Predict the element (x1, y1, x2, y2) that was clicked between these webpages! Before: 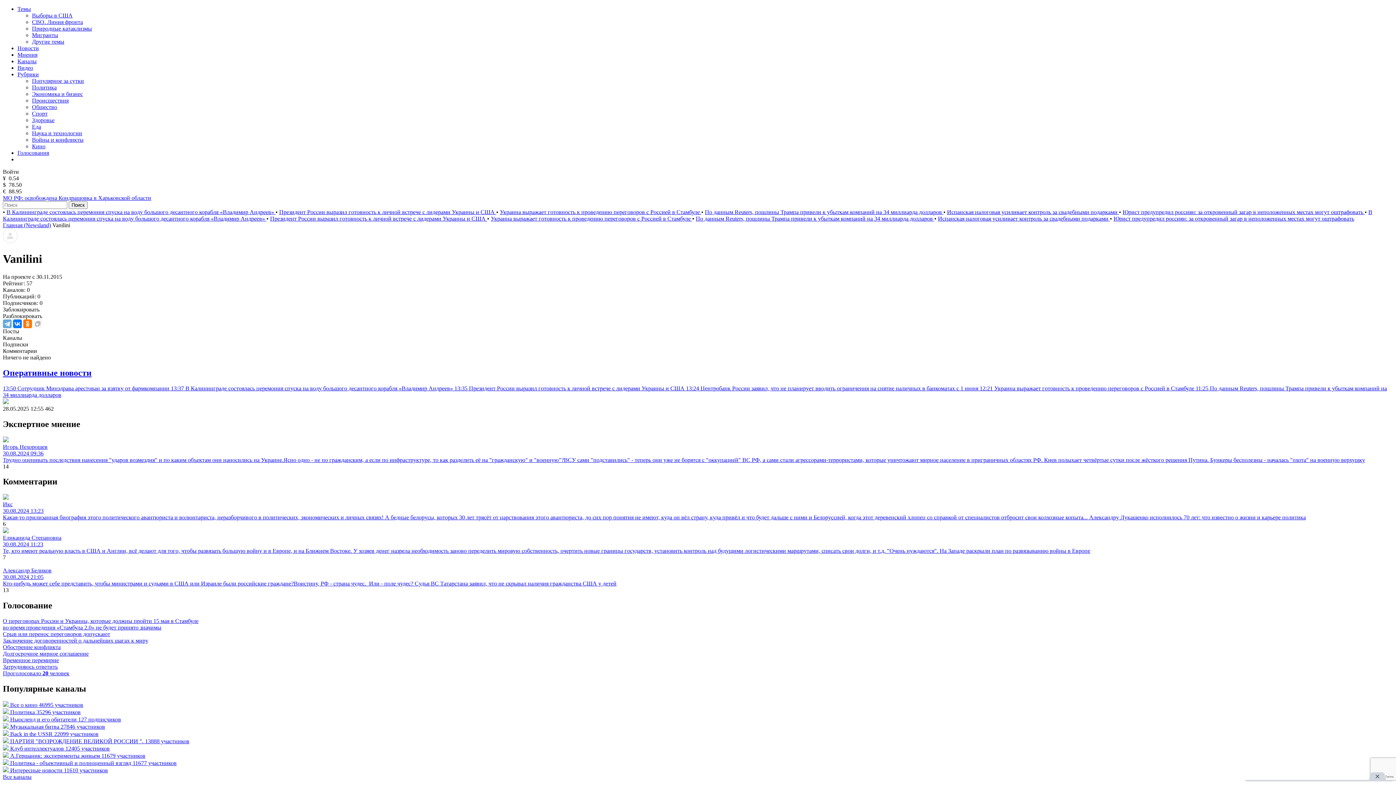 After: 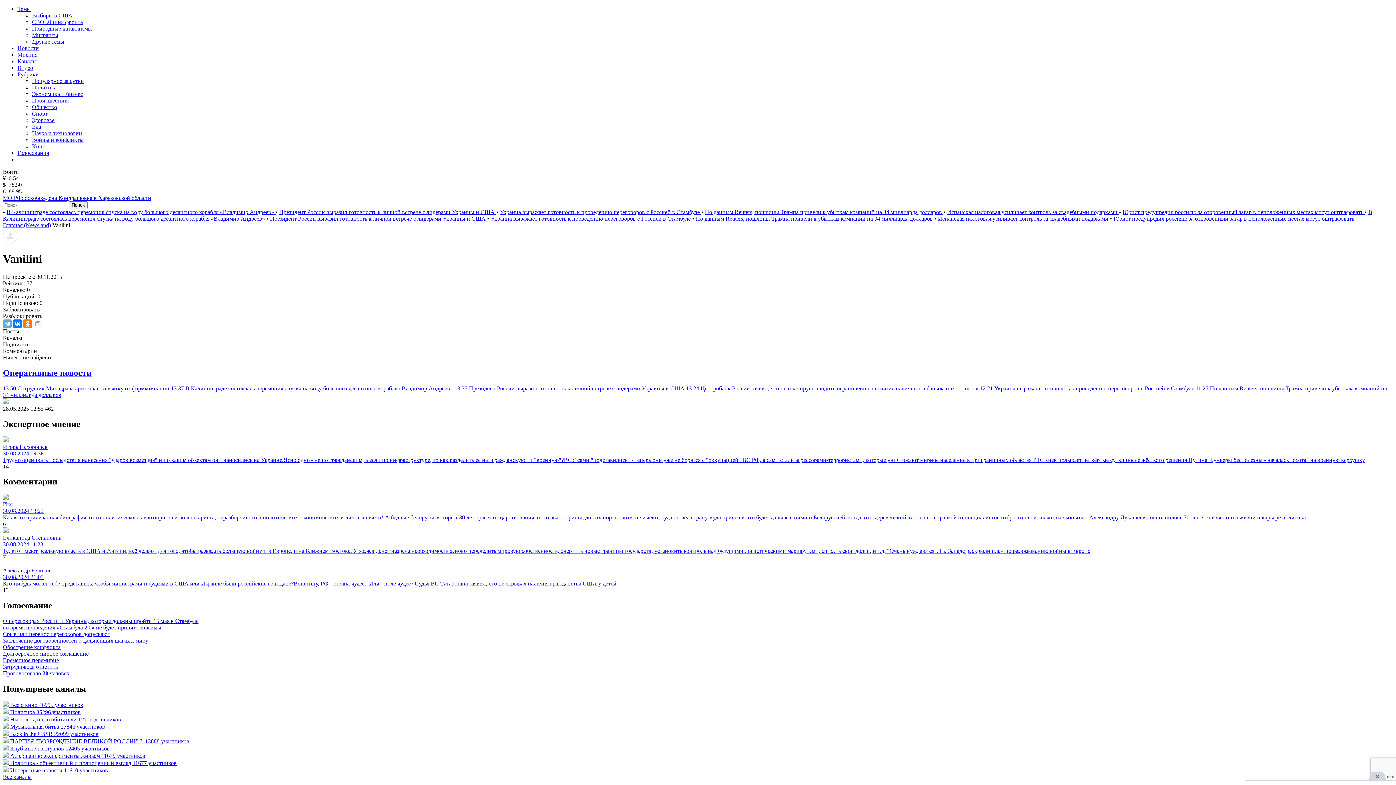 Action: bbox: (10, 731, 54, 737) label: Back in the USSR 